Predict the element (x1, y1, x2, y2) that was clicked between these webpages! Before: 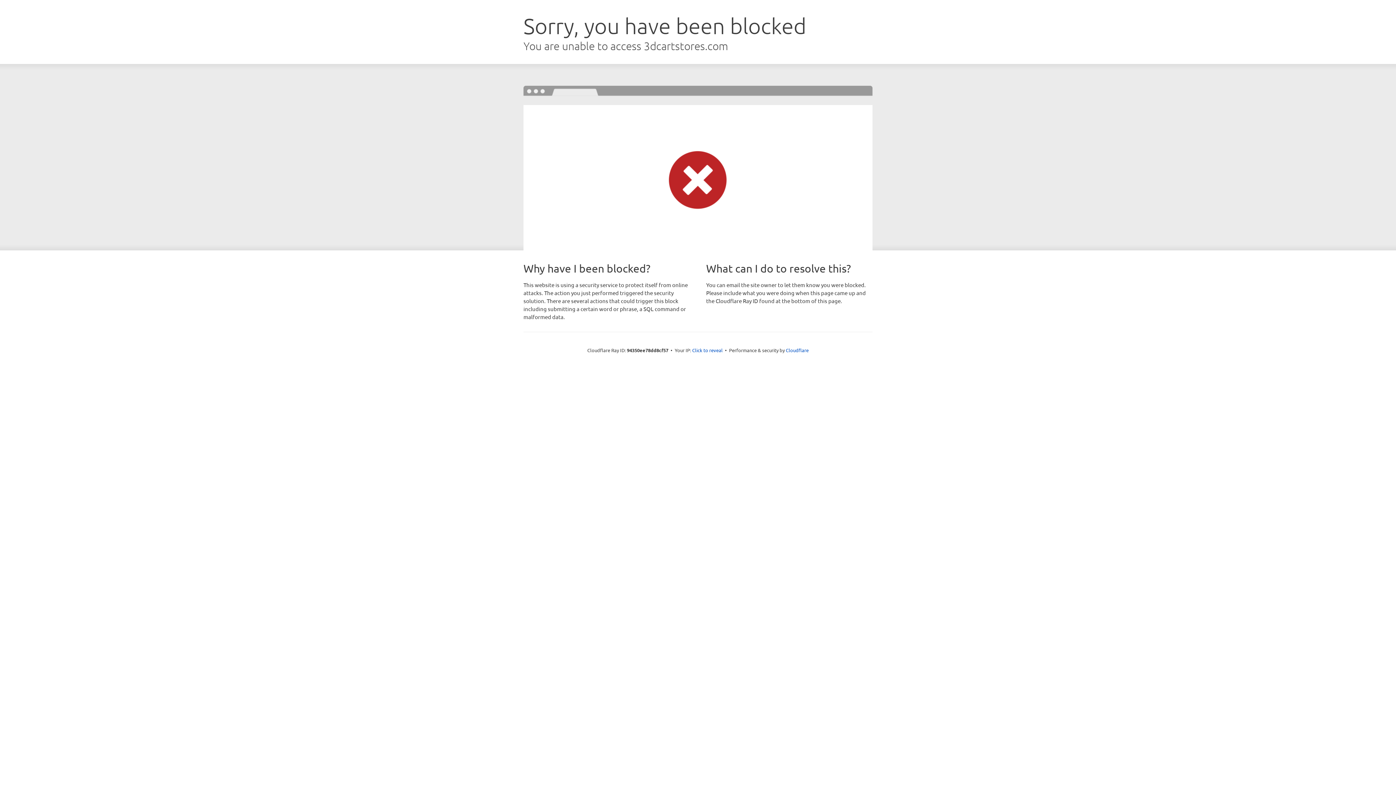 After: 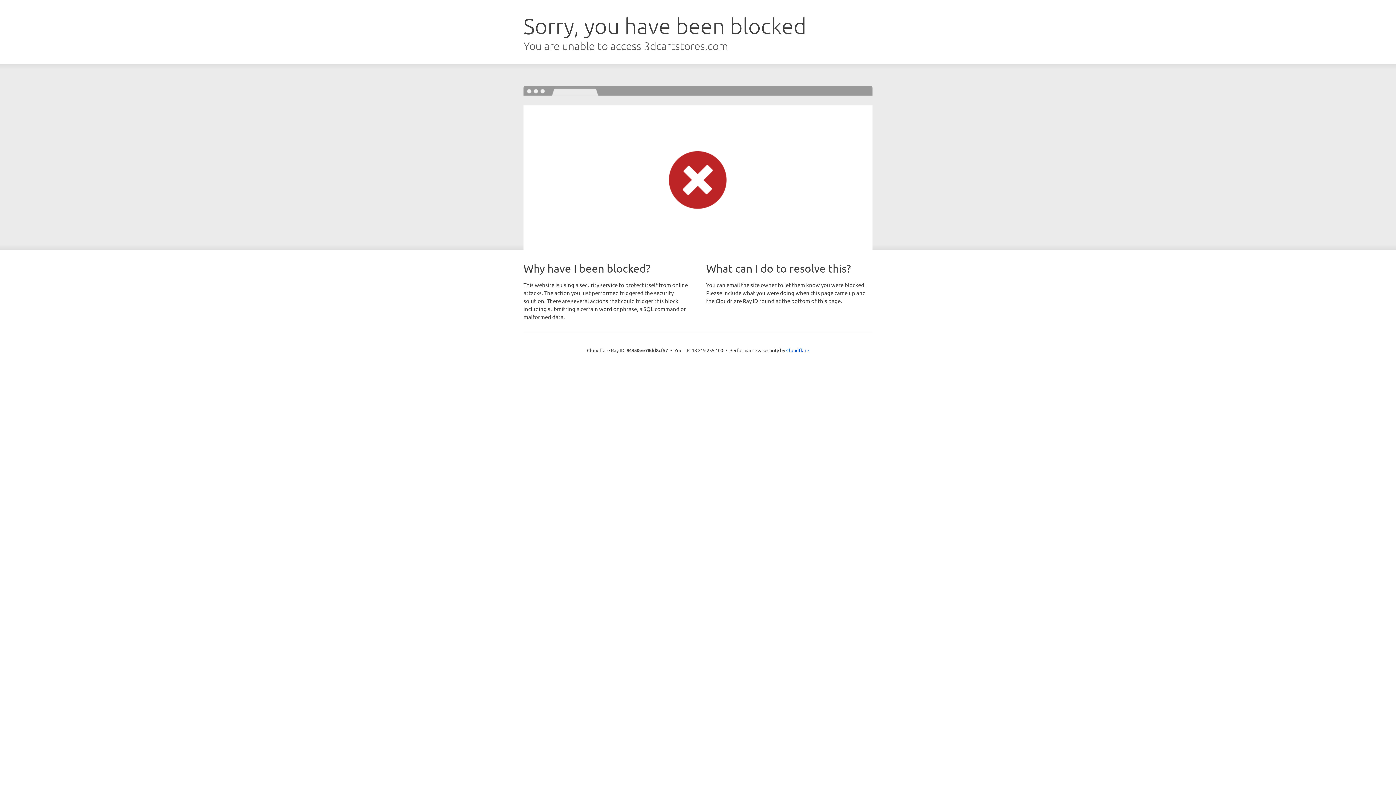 Action: label: Click to reveal bbox: (692, 346, 722, 353)